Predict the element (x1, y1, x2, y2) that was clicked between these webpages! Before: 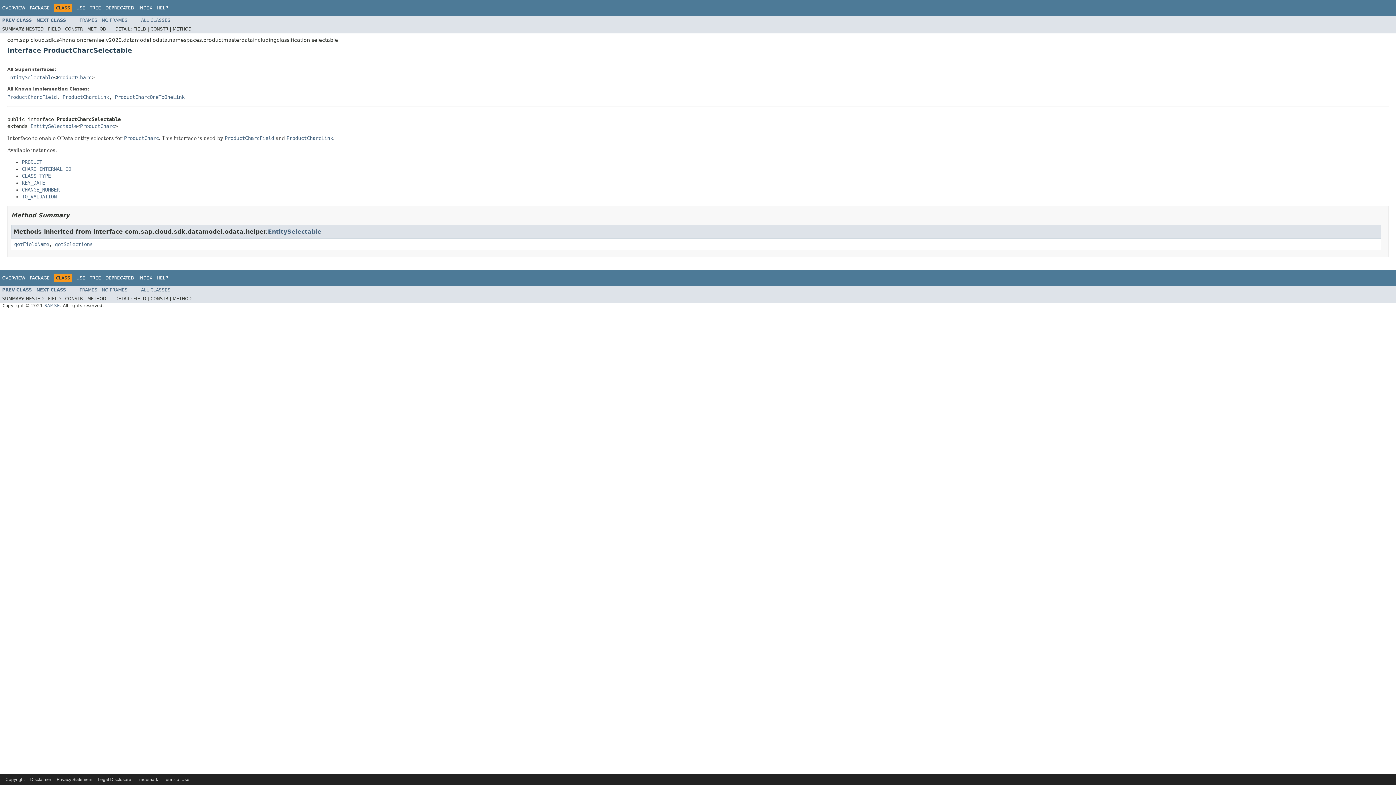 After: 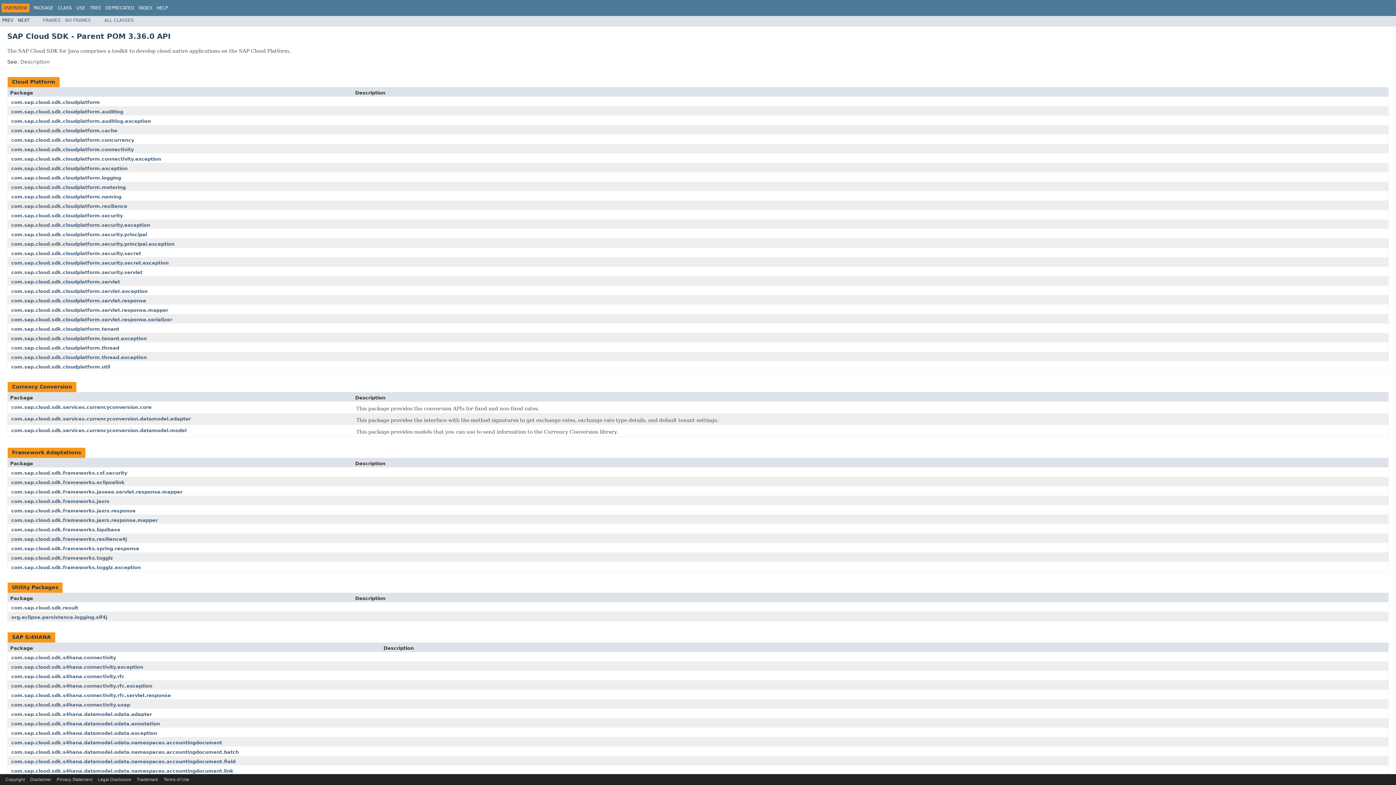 Action: label: OVERVIEW bbox: (2, 5, 25, 10)